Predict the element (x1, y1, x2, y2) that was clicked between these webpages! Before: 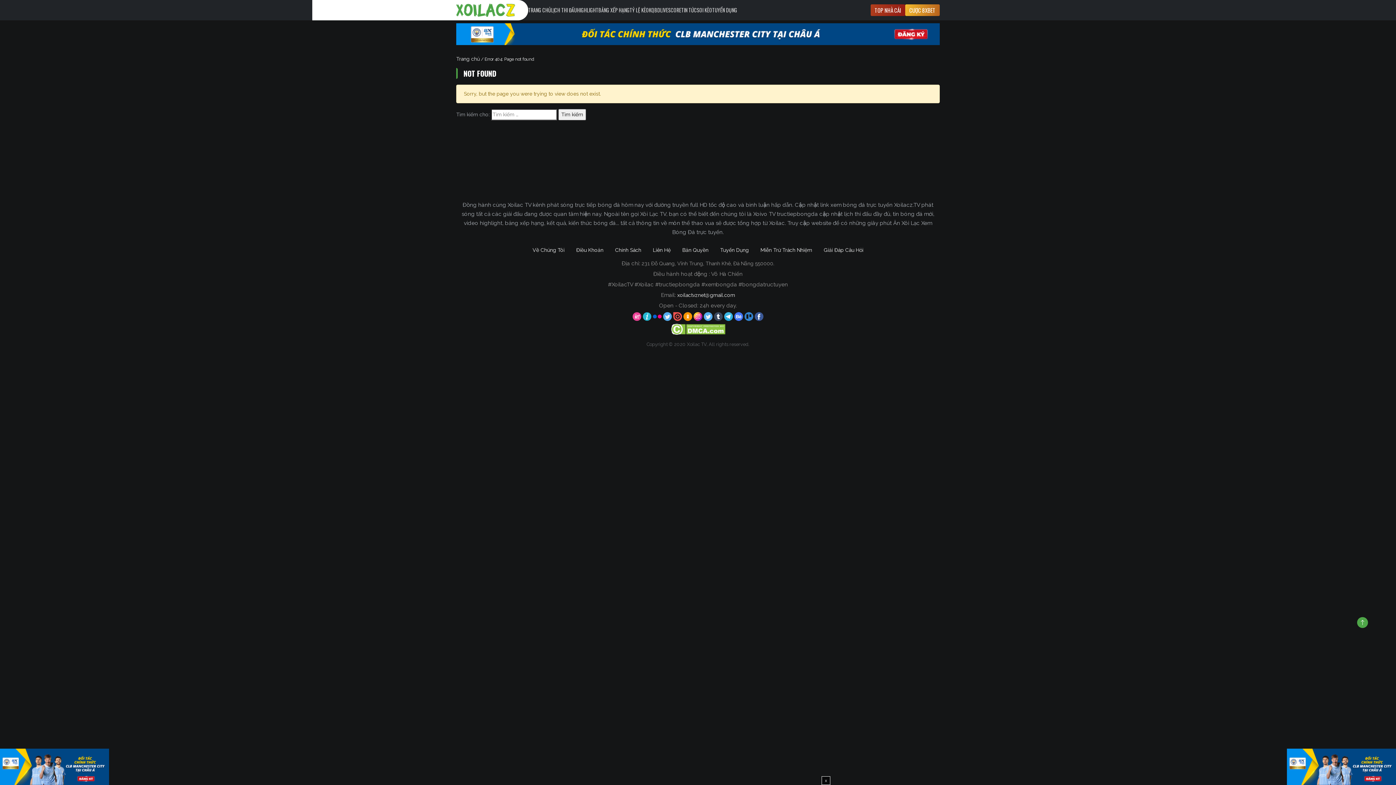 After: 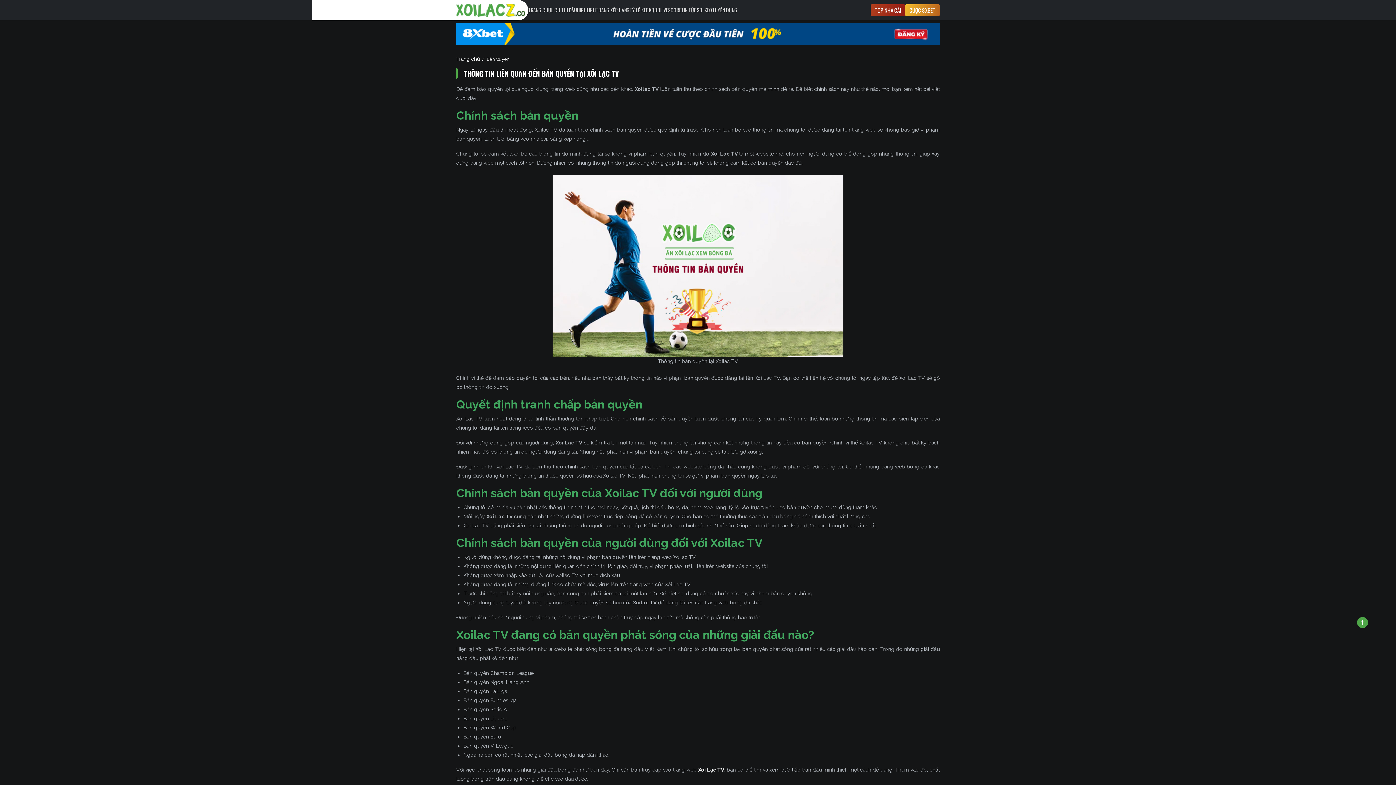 Action: label: Bản Quyền bbox: (676, 242, 714, 257)